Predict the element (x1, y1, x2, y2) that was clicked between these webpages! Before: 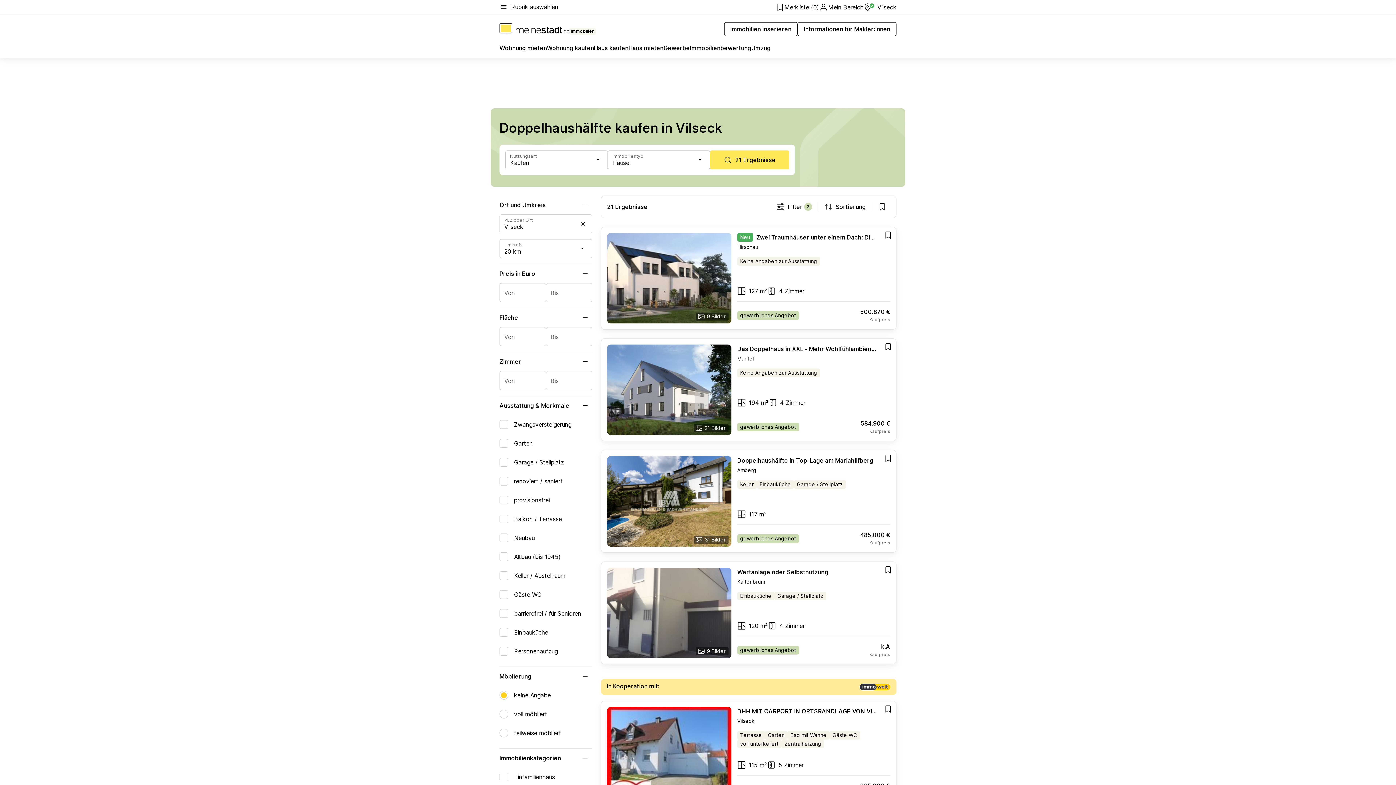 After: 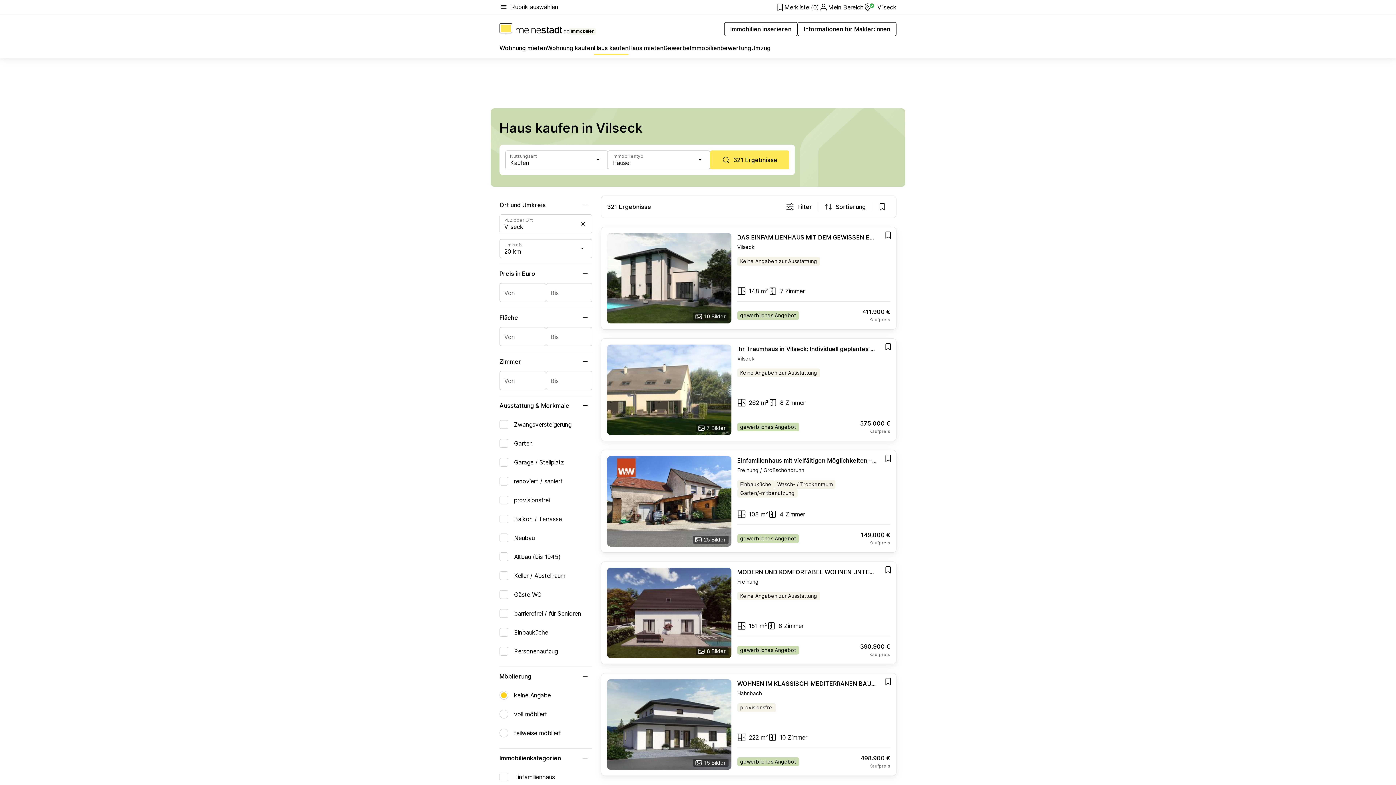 Action: bbox: (594, 43, 628, 55) label: Haus kaufen